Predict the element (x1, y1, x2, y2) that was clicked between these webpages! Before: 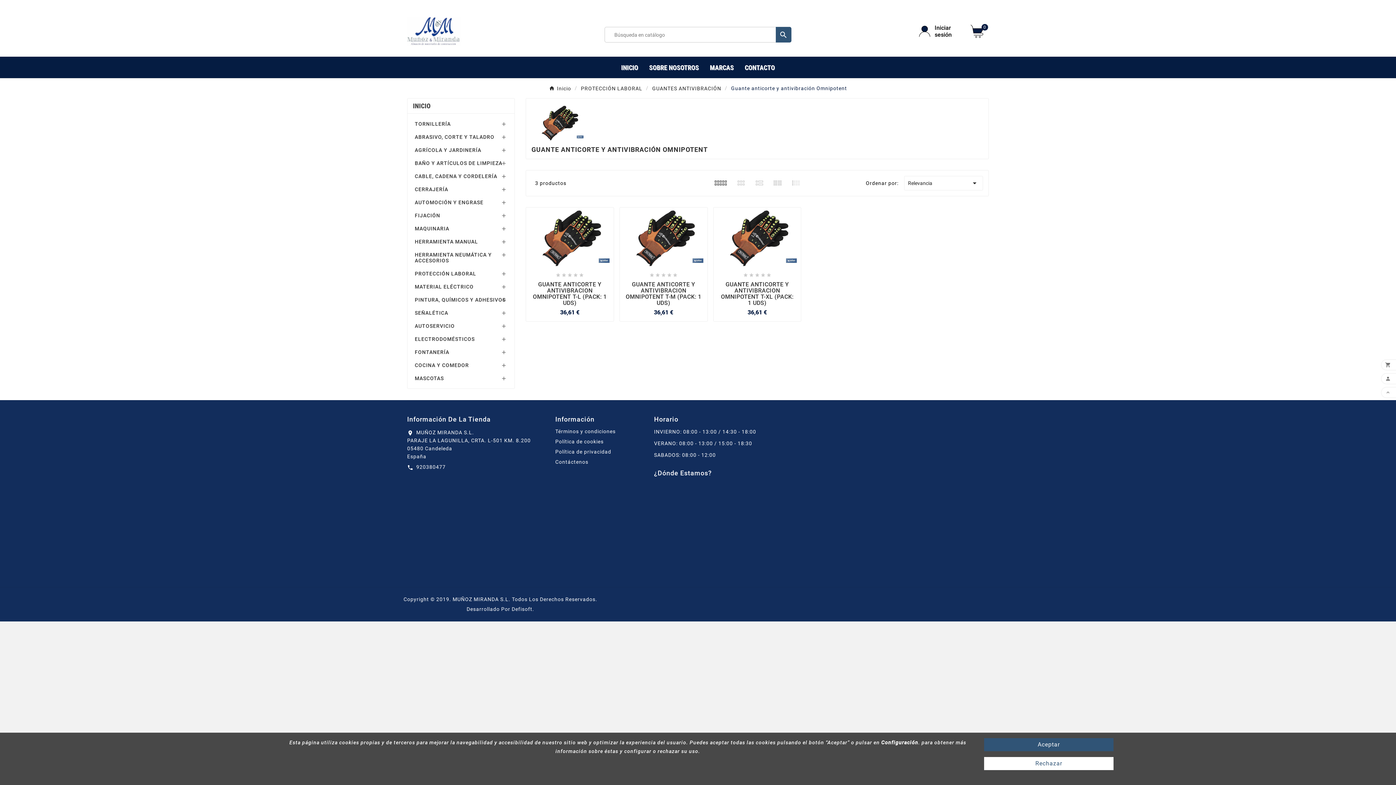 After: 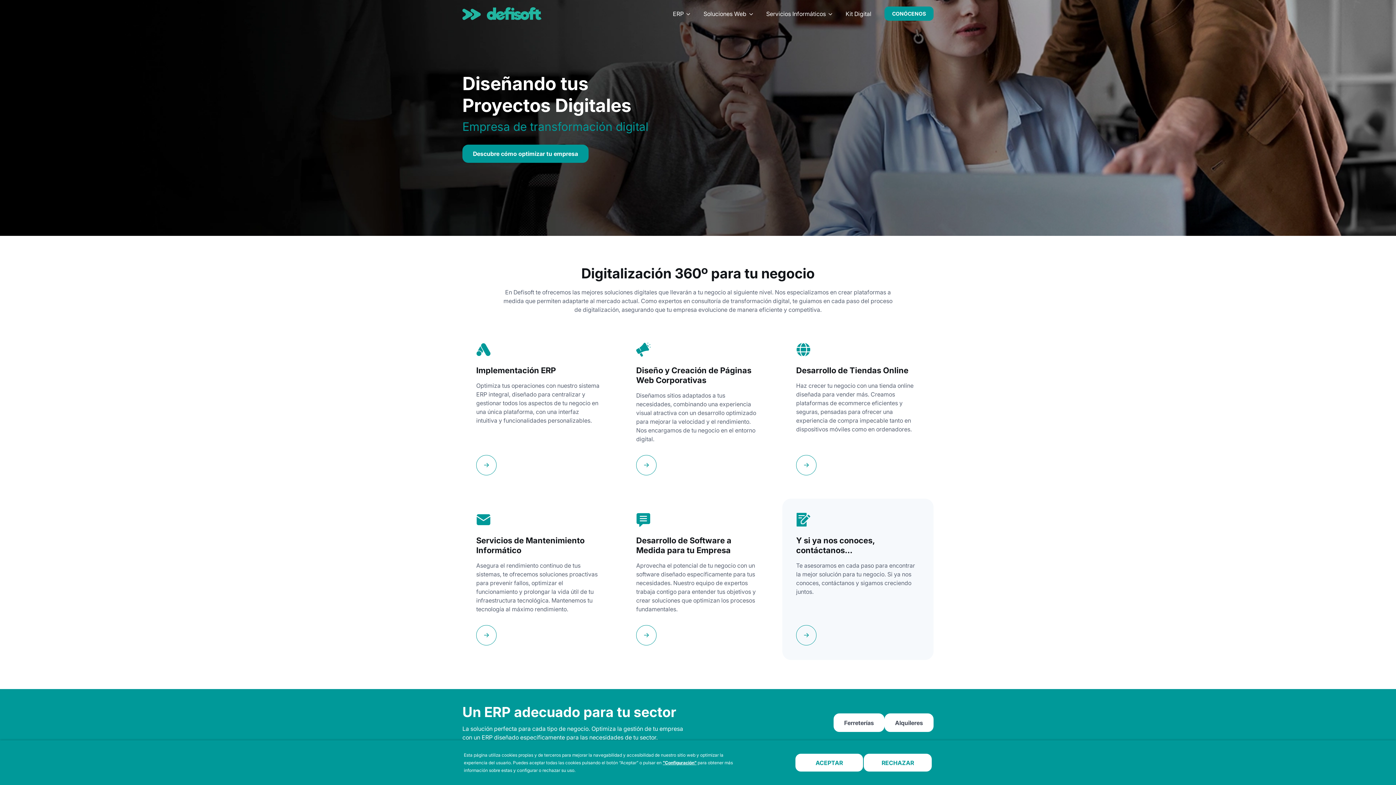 Action: label: Copyright © 2019. MUÑOZ MIRANDA S.L. Todos Los Derechos Reservados. Desarrollado Por Defisoft. bbox: (401, 606, 599, 612)